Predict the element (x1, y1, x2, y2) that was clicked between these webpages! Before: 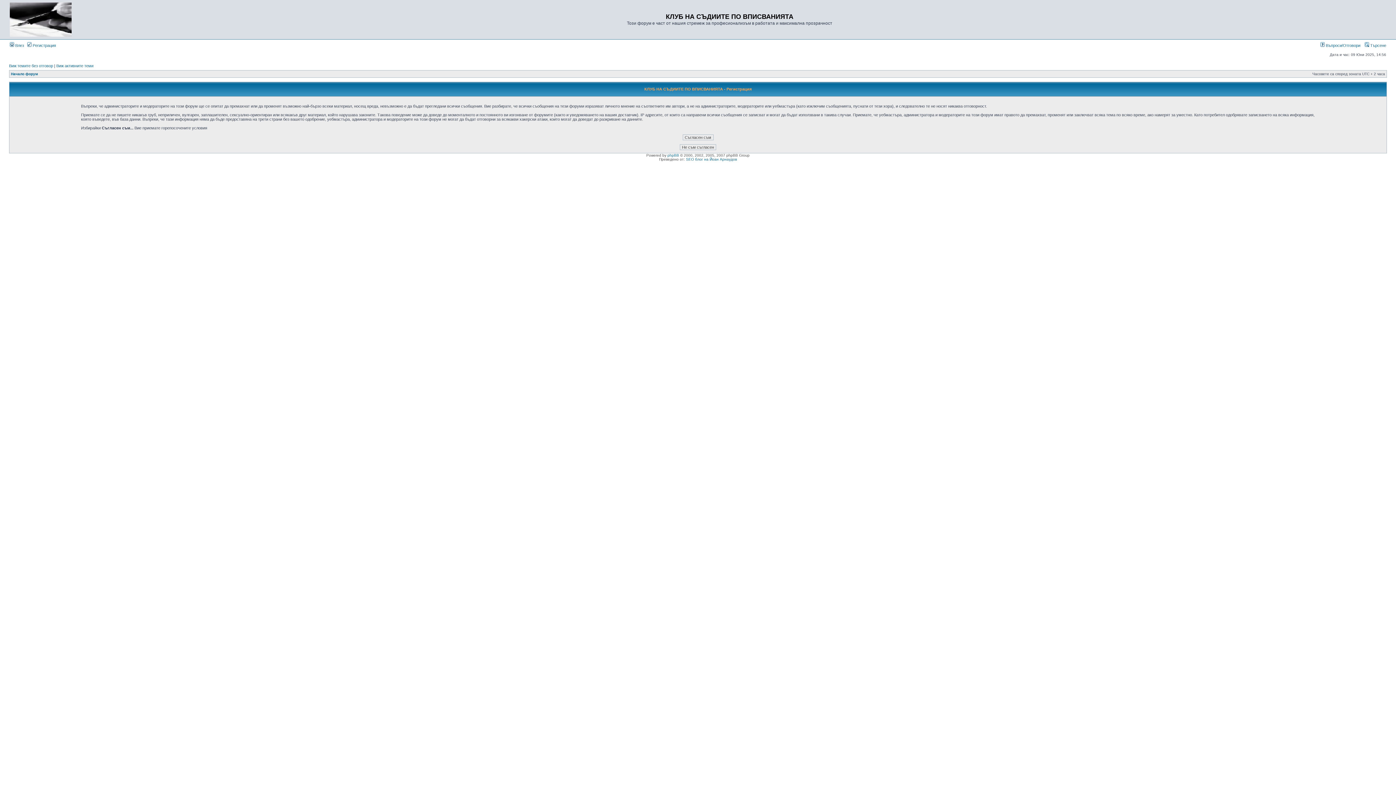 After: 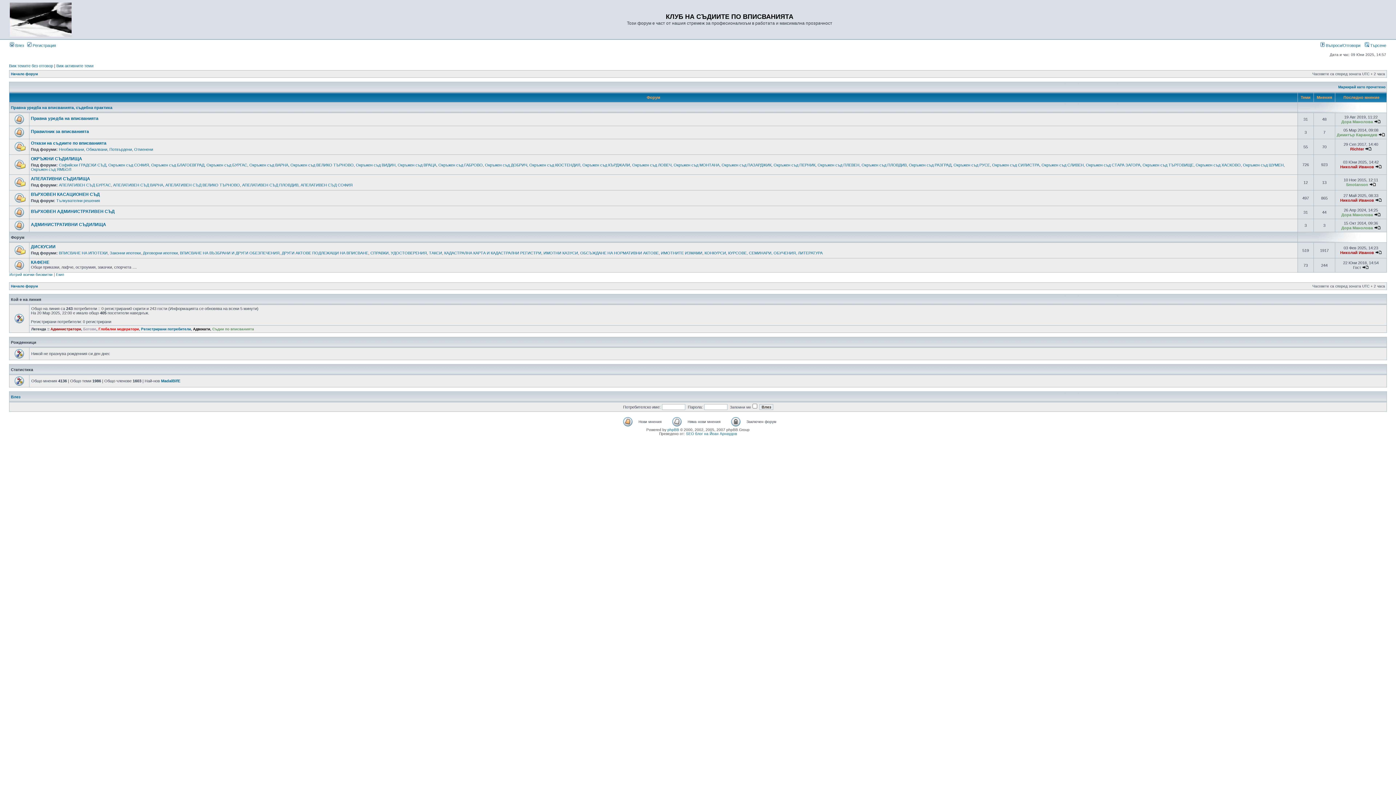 Action: bbox: (9, 33, 71, 37)